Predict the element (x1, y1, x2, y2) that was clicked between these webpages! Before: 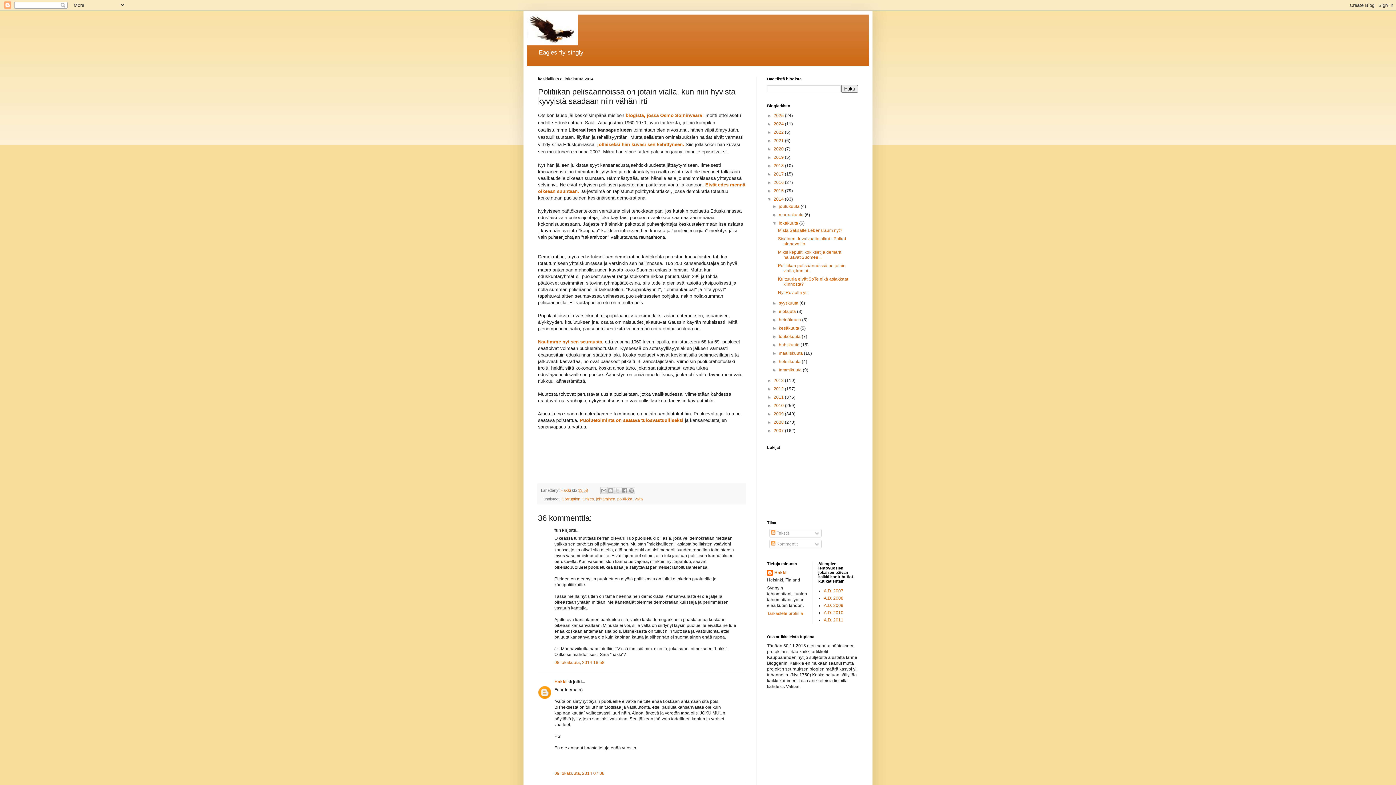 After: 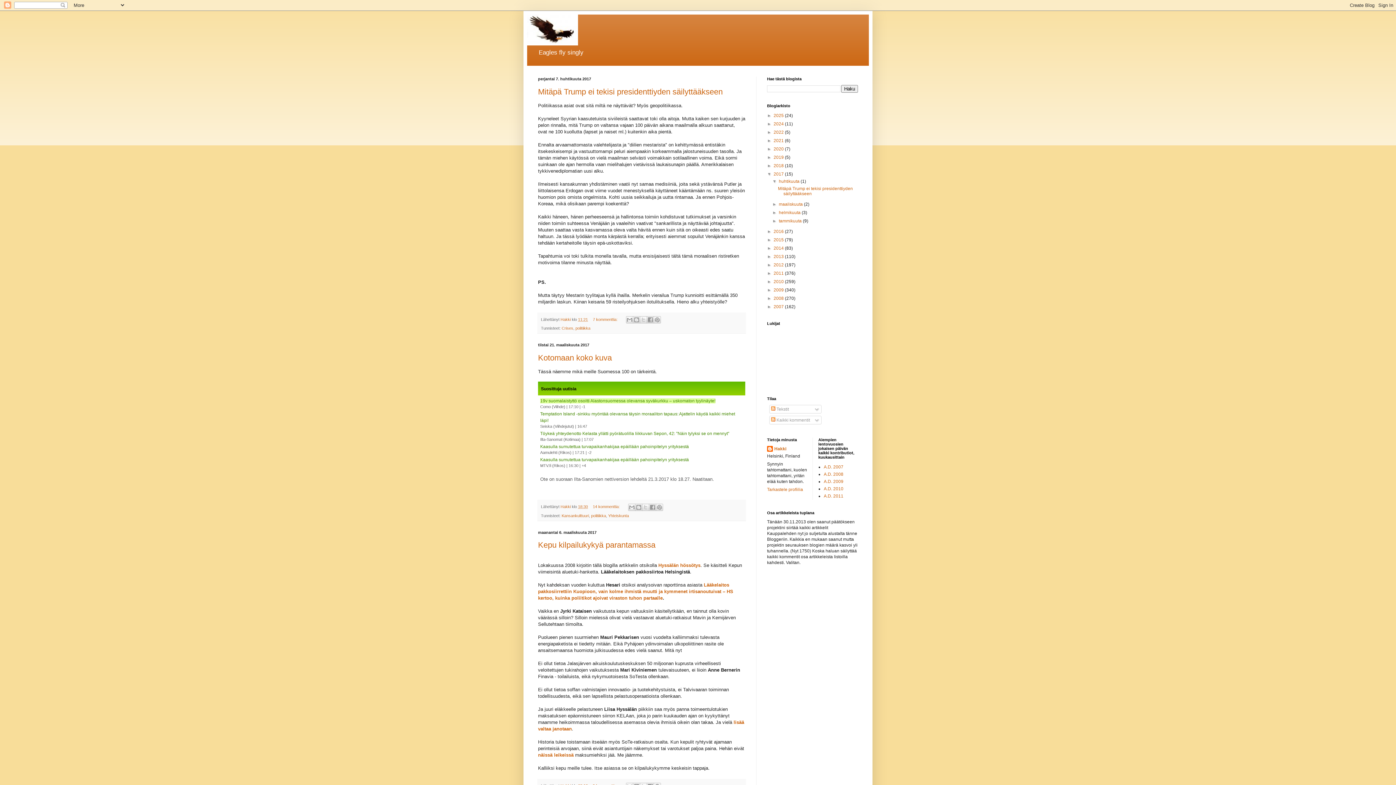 Action: label: 2017  bbox: (773, 171, 785, 176)